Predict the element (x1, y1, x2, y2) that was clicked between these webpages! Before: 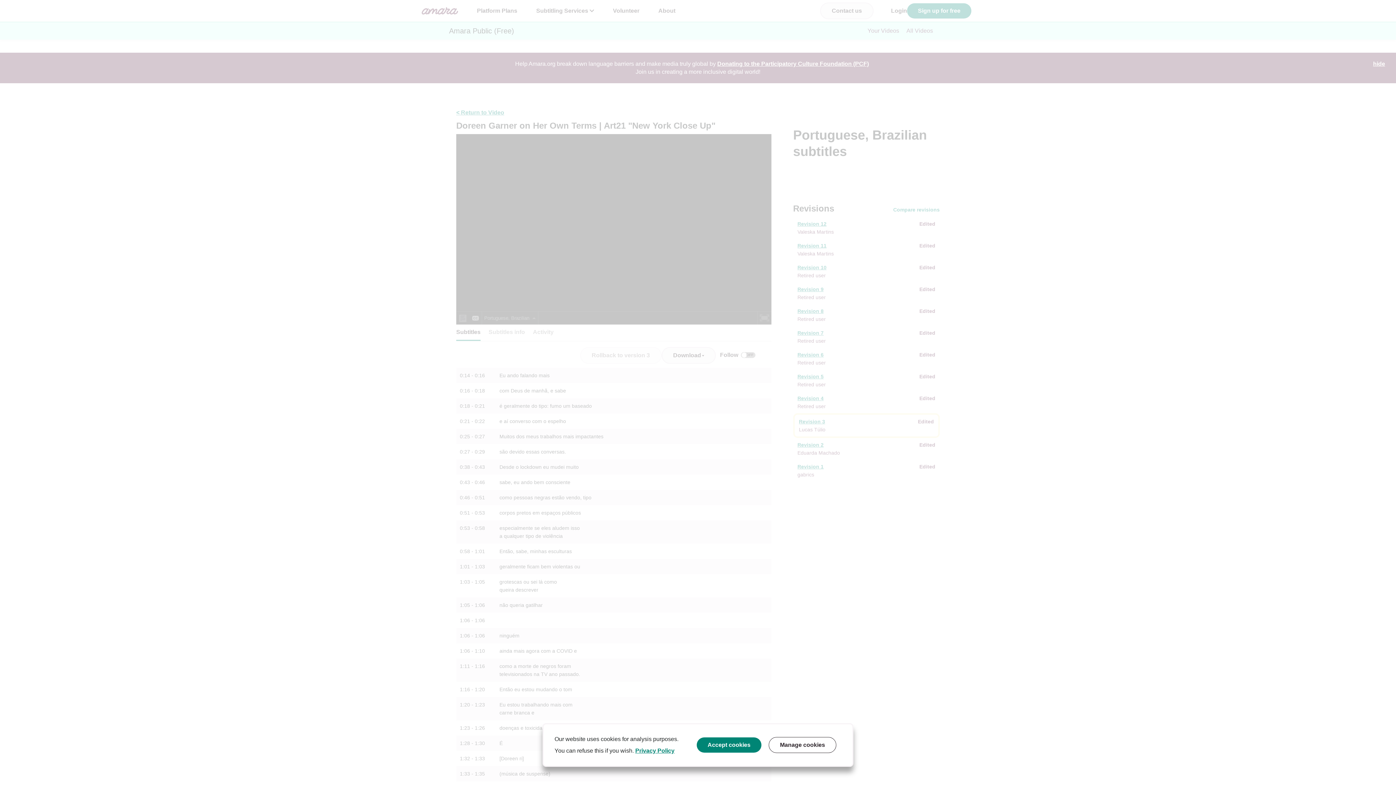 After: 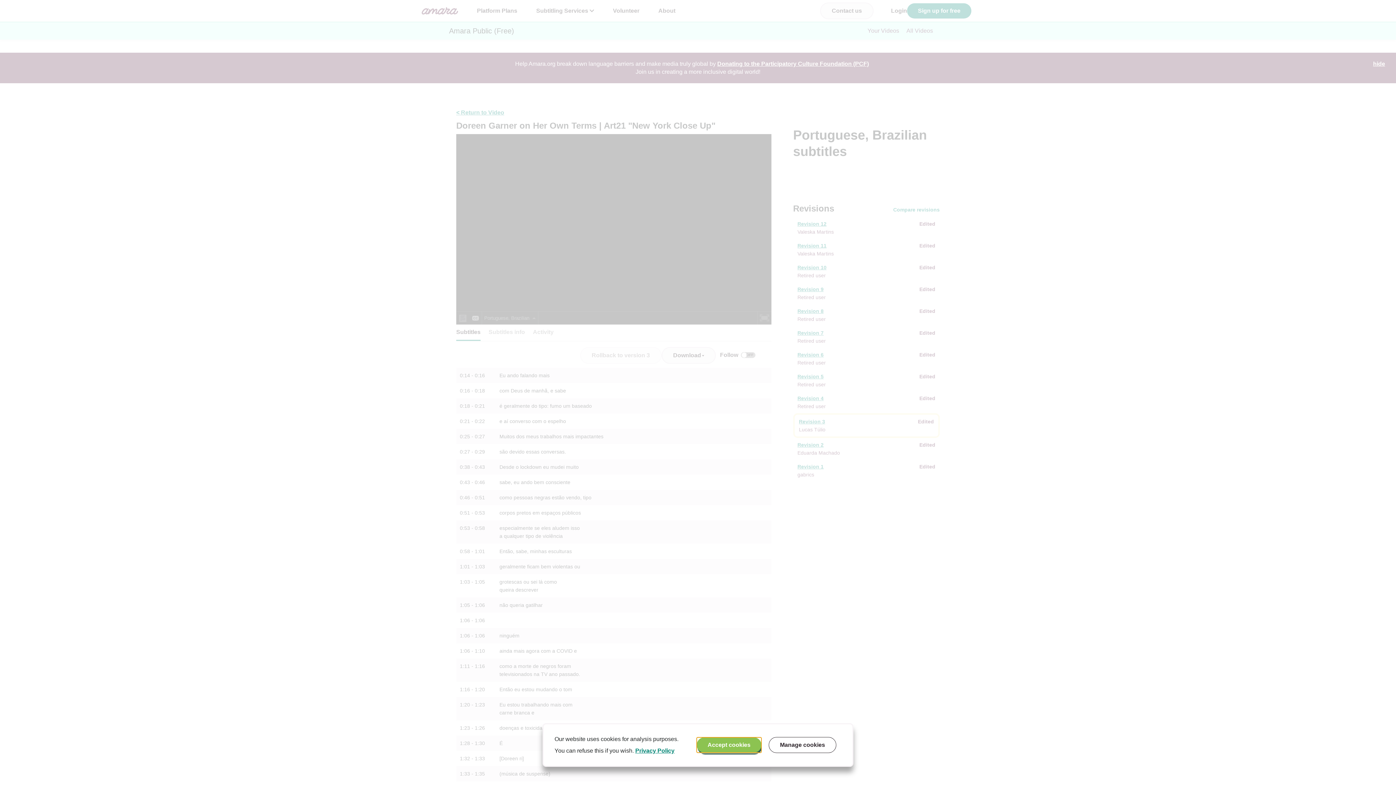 Action: bbox: (696, 737, 761, 753) label: Accept cookies